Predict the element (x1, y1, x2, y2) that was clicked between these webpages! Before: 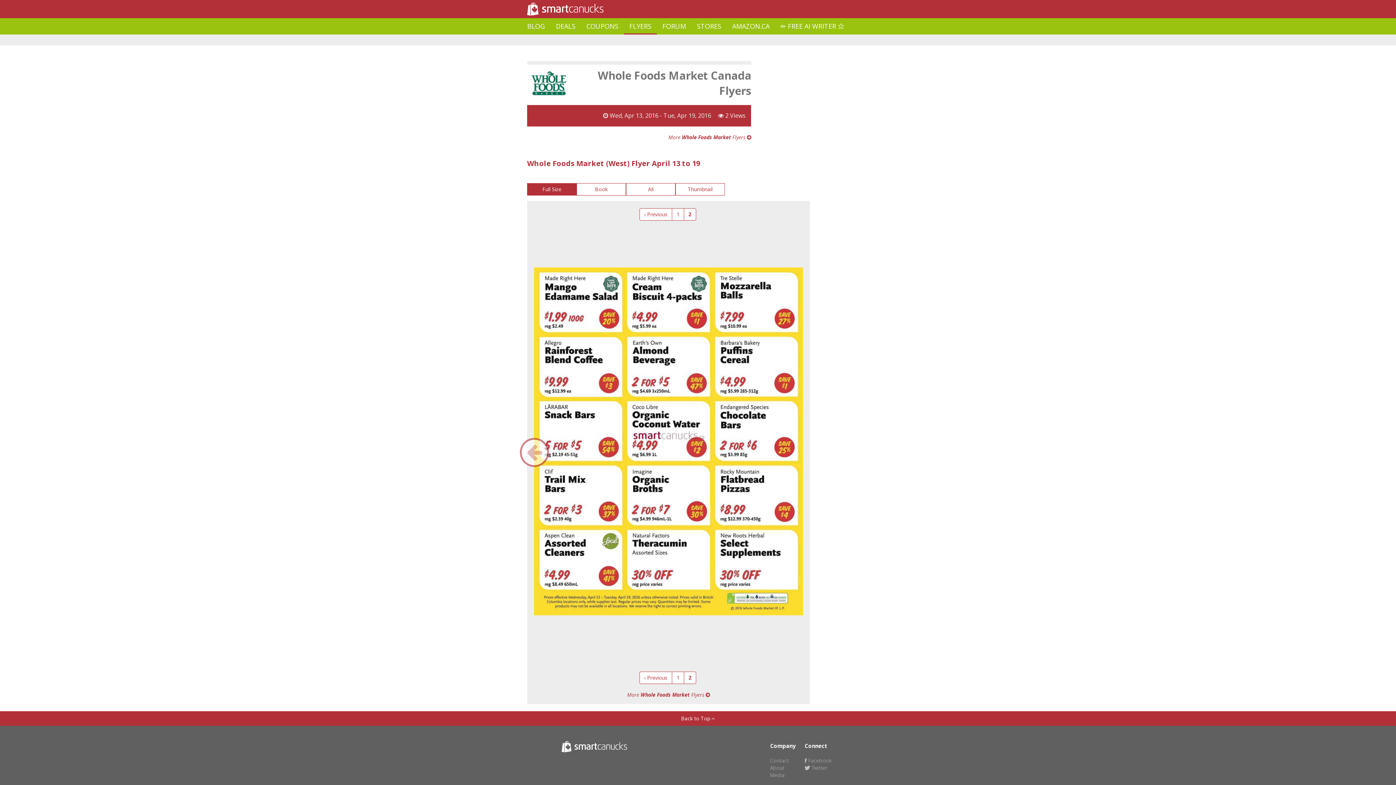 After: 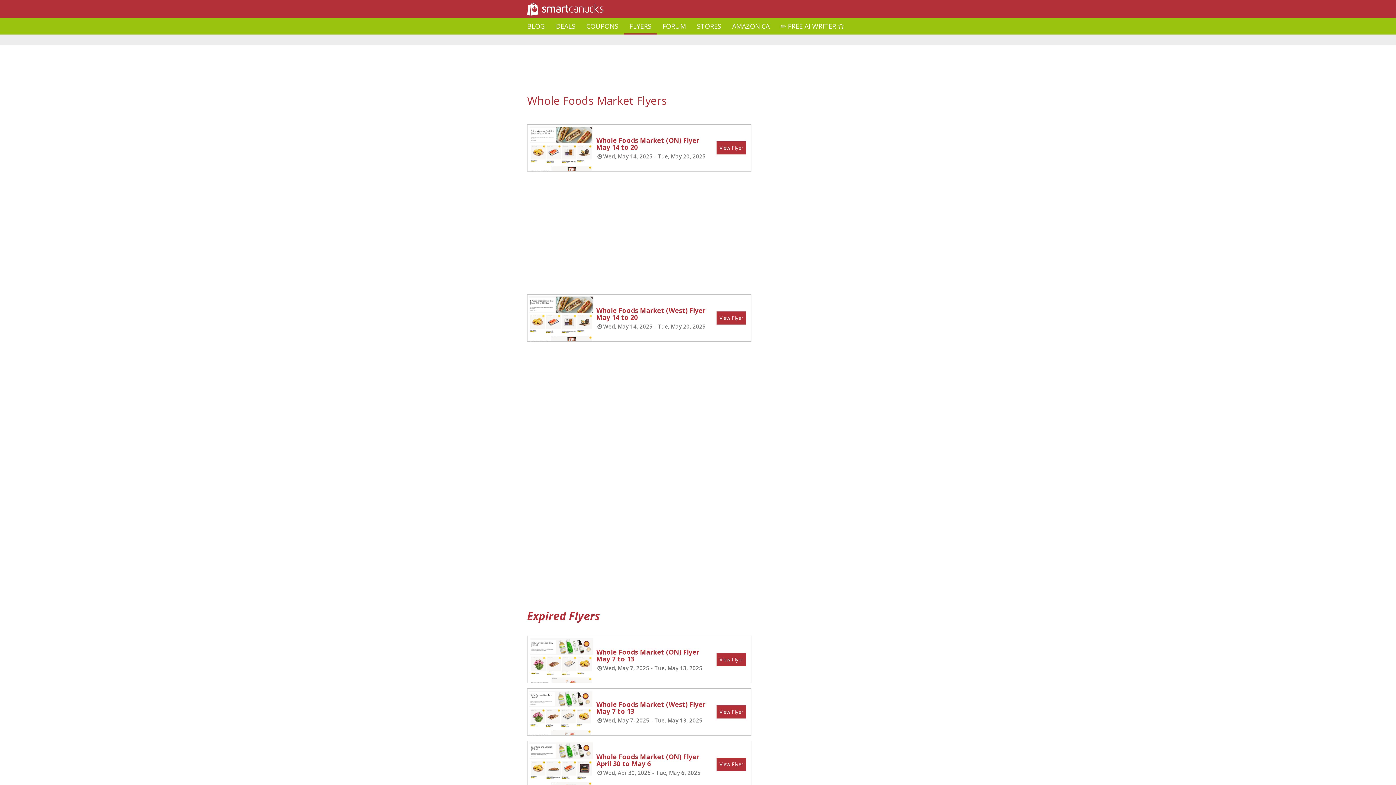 Action: bbox: (627, 691, 710, 698) label: More Whole Foods Market Flyers 